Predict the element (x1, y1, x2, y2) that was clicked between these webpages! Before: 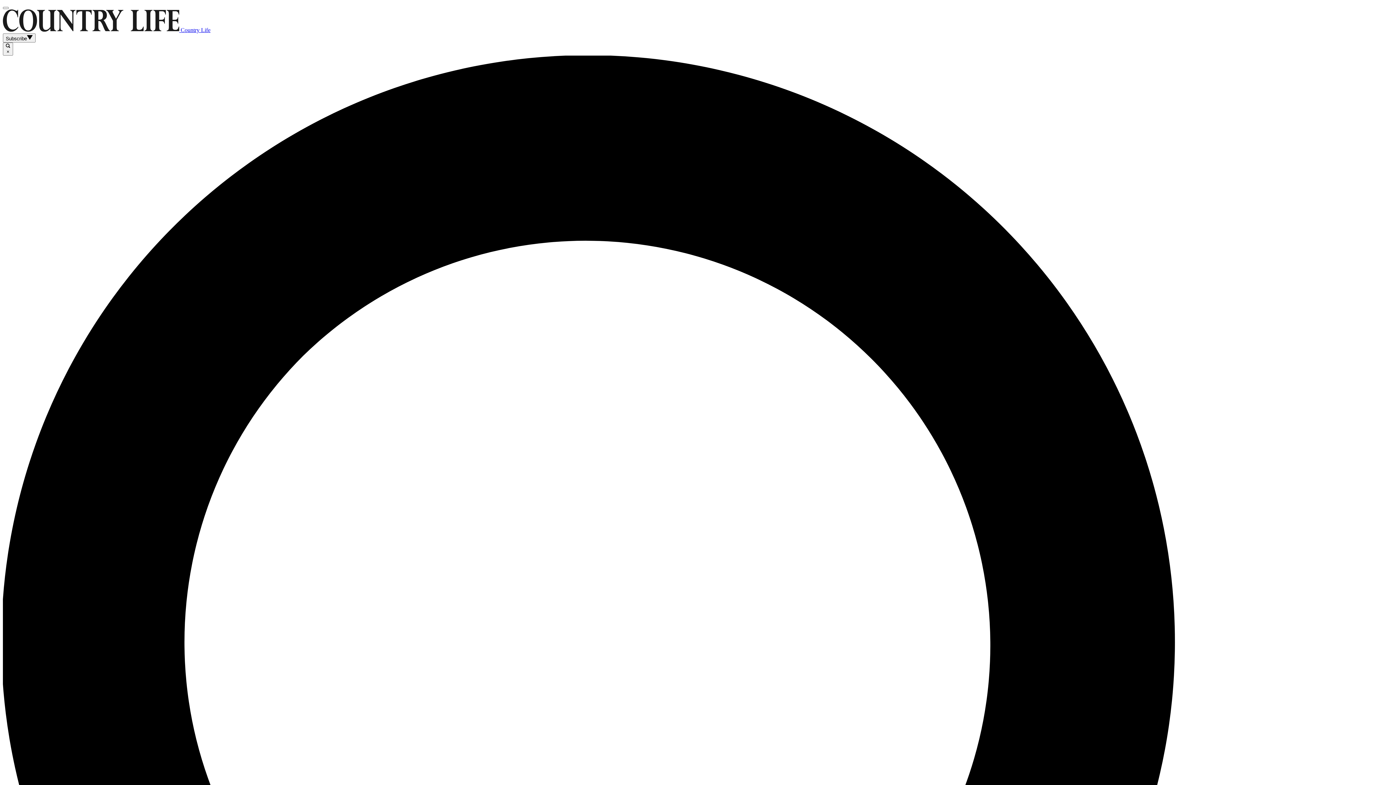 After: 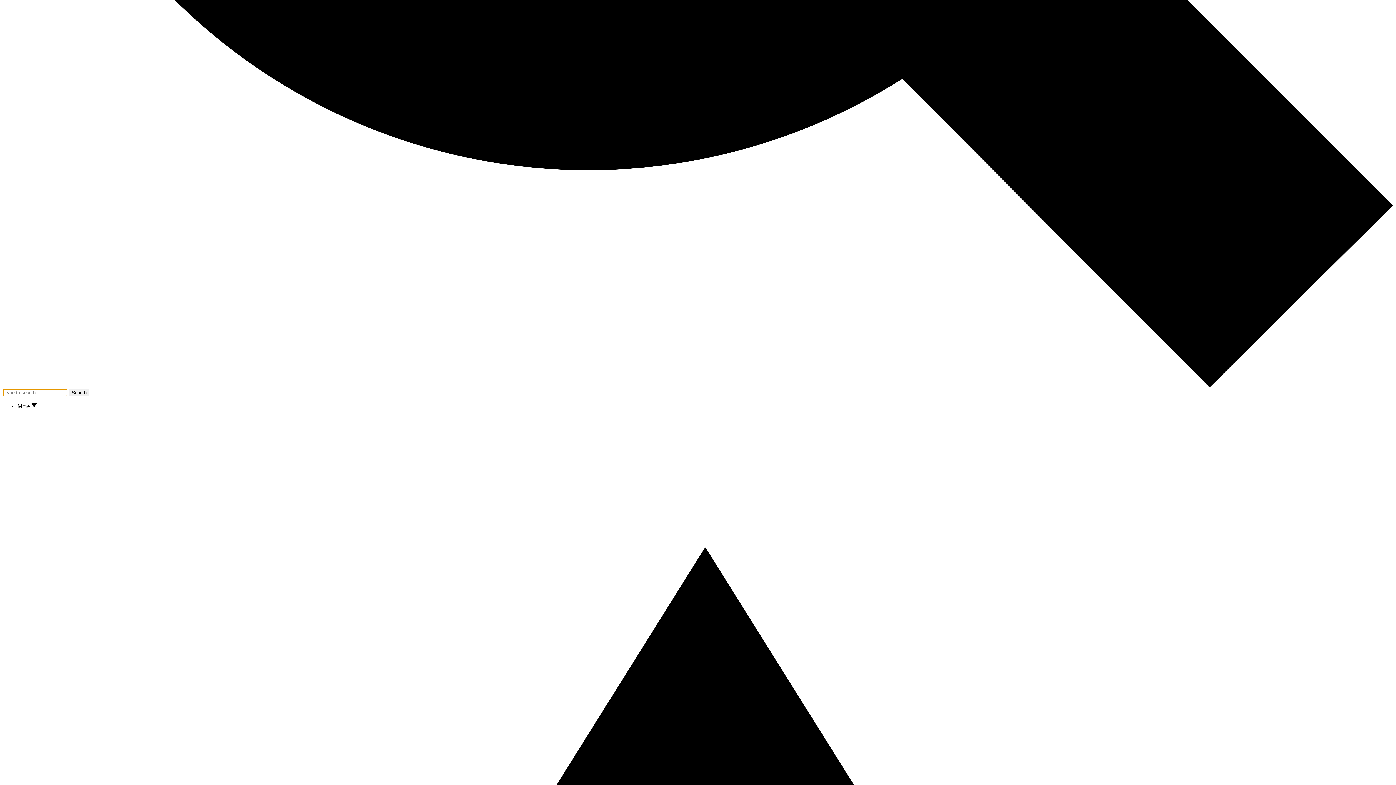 Action: bbox: (2, 6, 8, 9)